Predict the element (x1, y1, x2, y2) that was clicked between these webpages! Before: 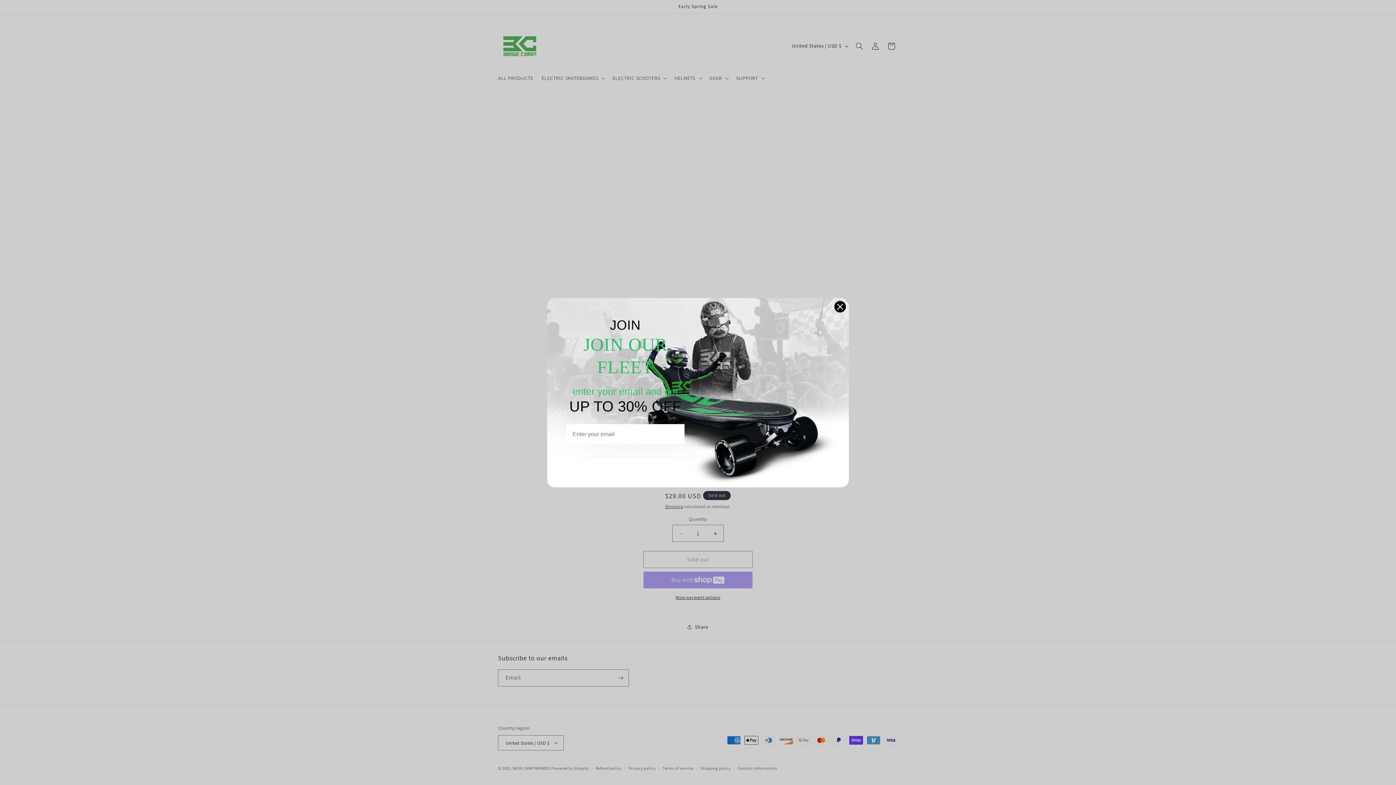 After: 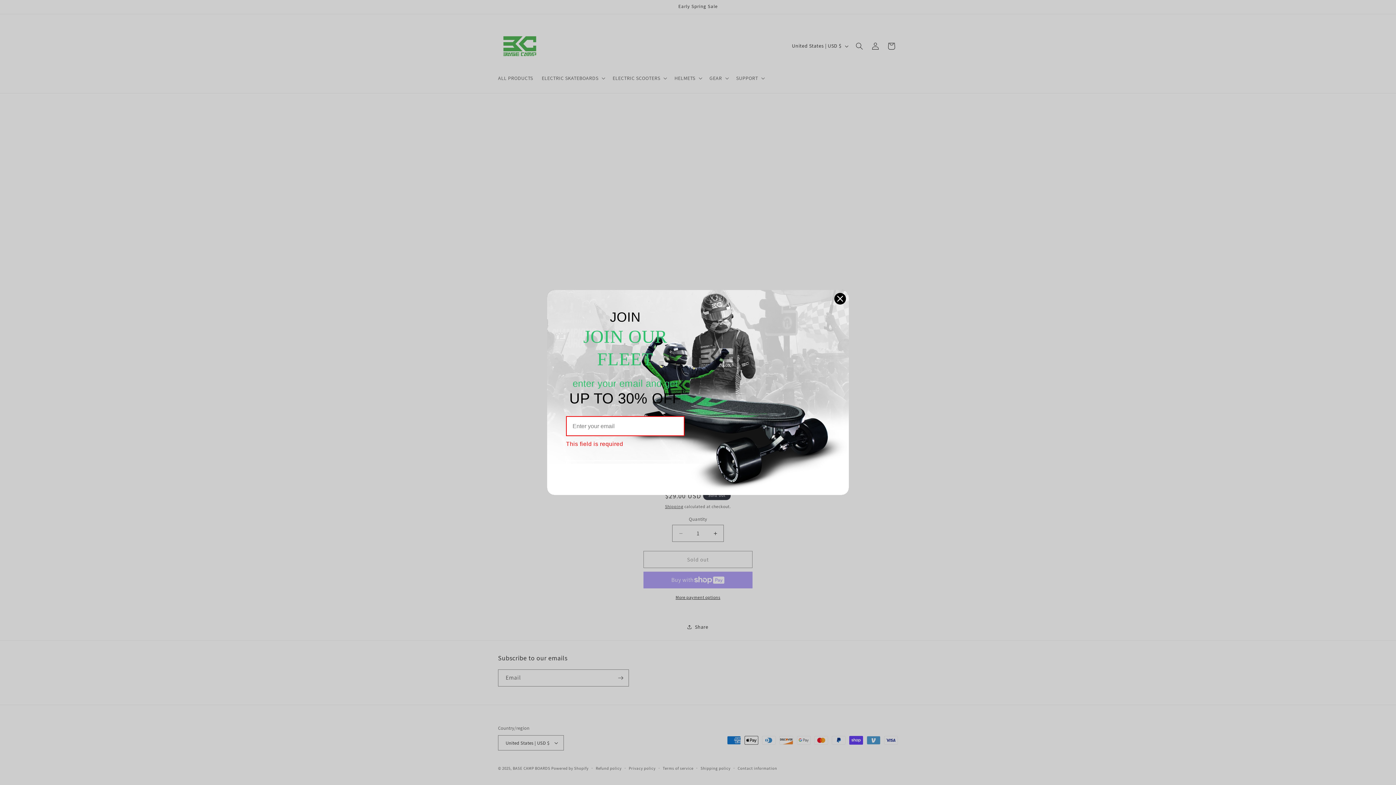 Action: bbox: (566, 452, 684, 468) label: GET MY 35% OFF